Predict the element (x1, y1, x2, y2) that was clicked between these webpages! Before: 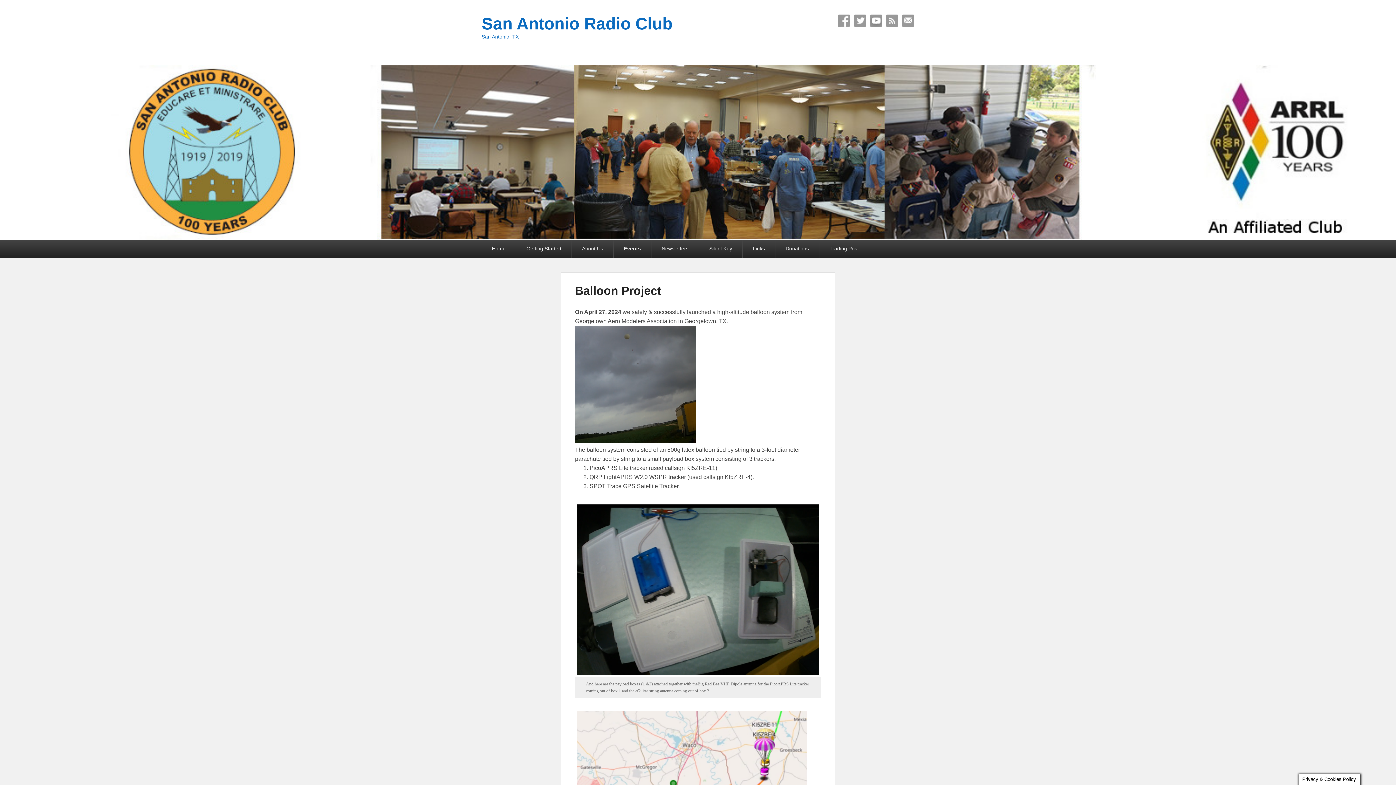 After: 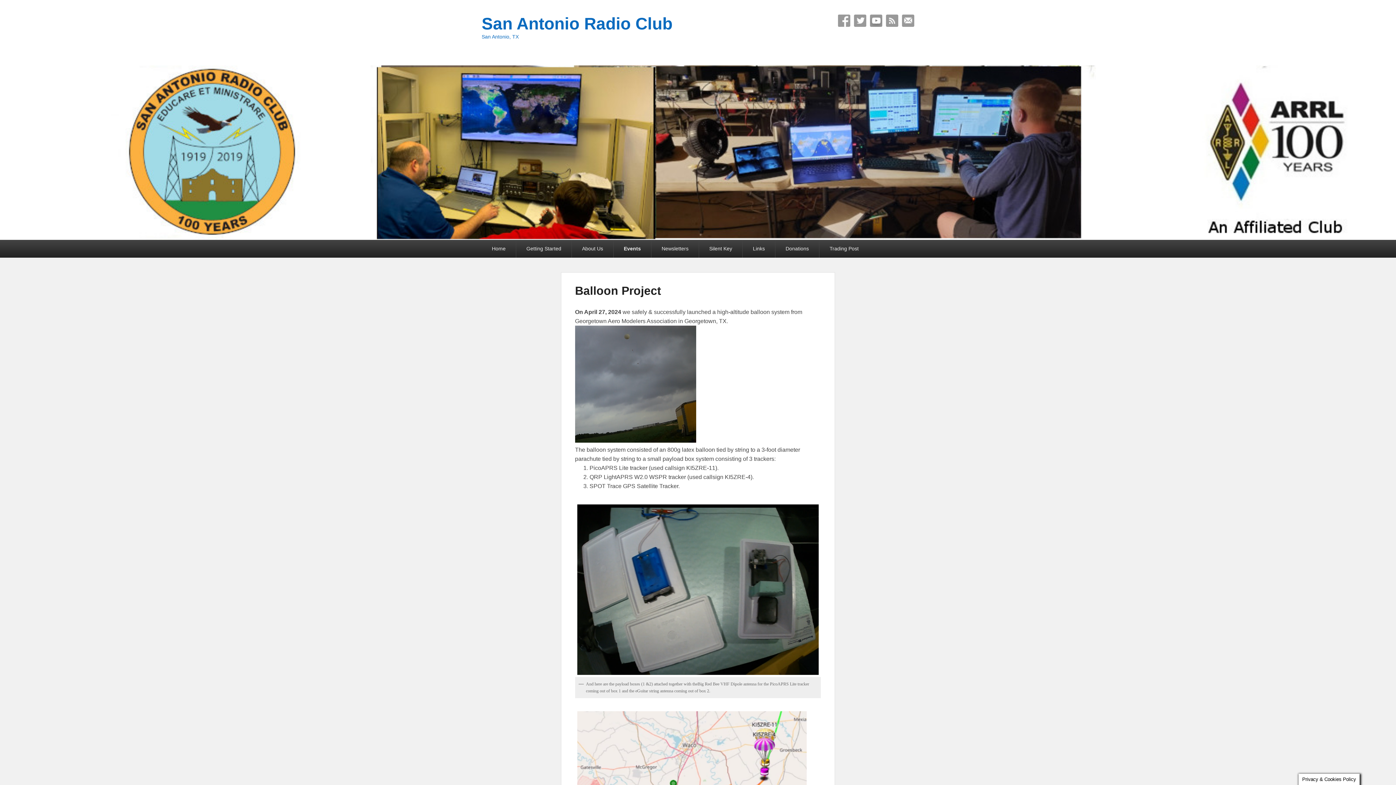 Action: bbox: (575, 284, 661, 297) label: Balloon Project